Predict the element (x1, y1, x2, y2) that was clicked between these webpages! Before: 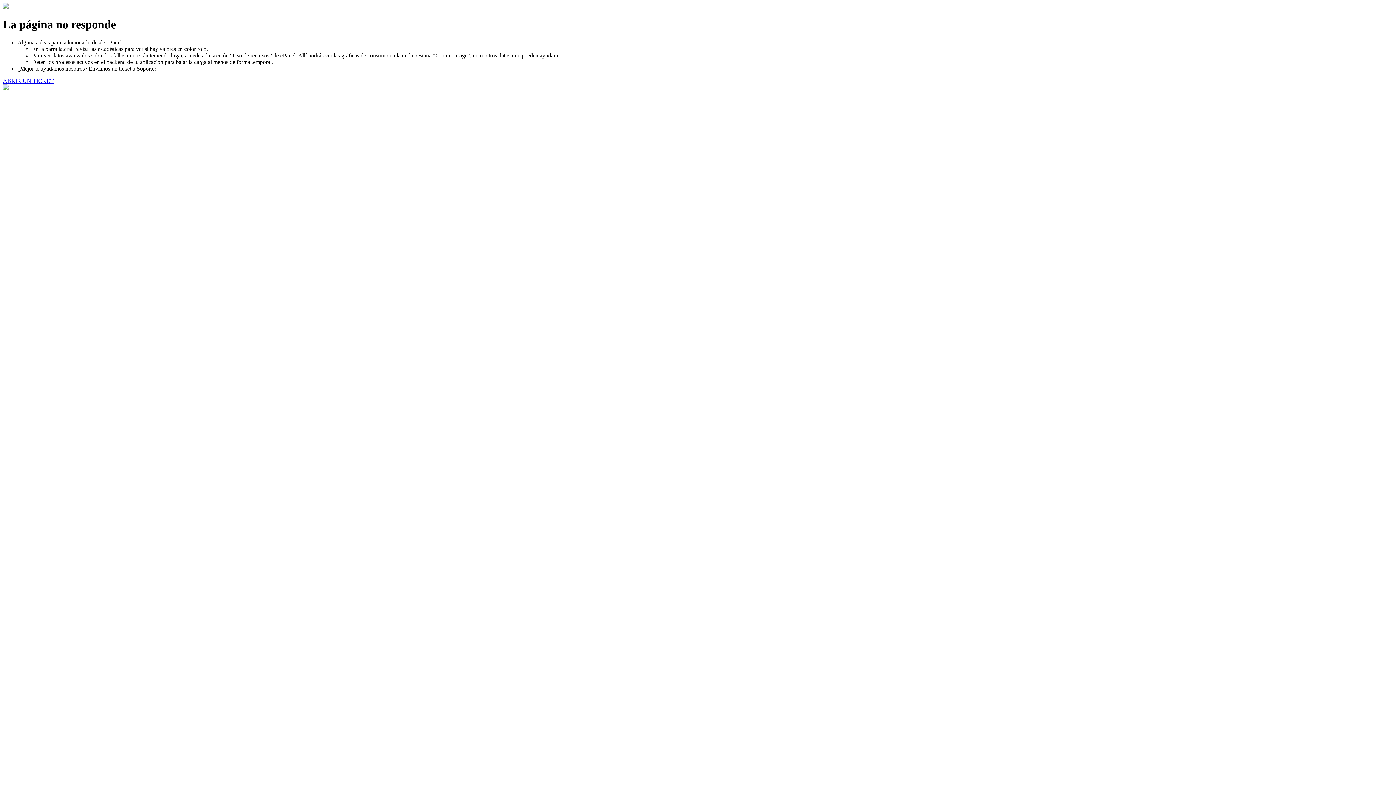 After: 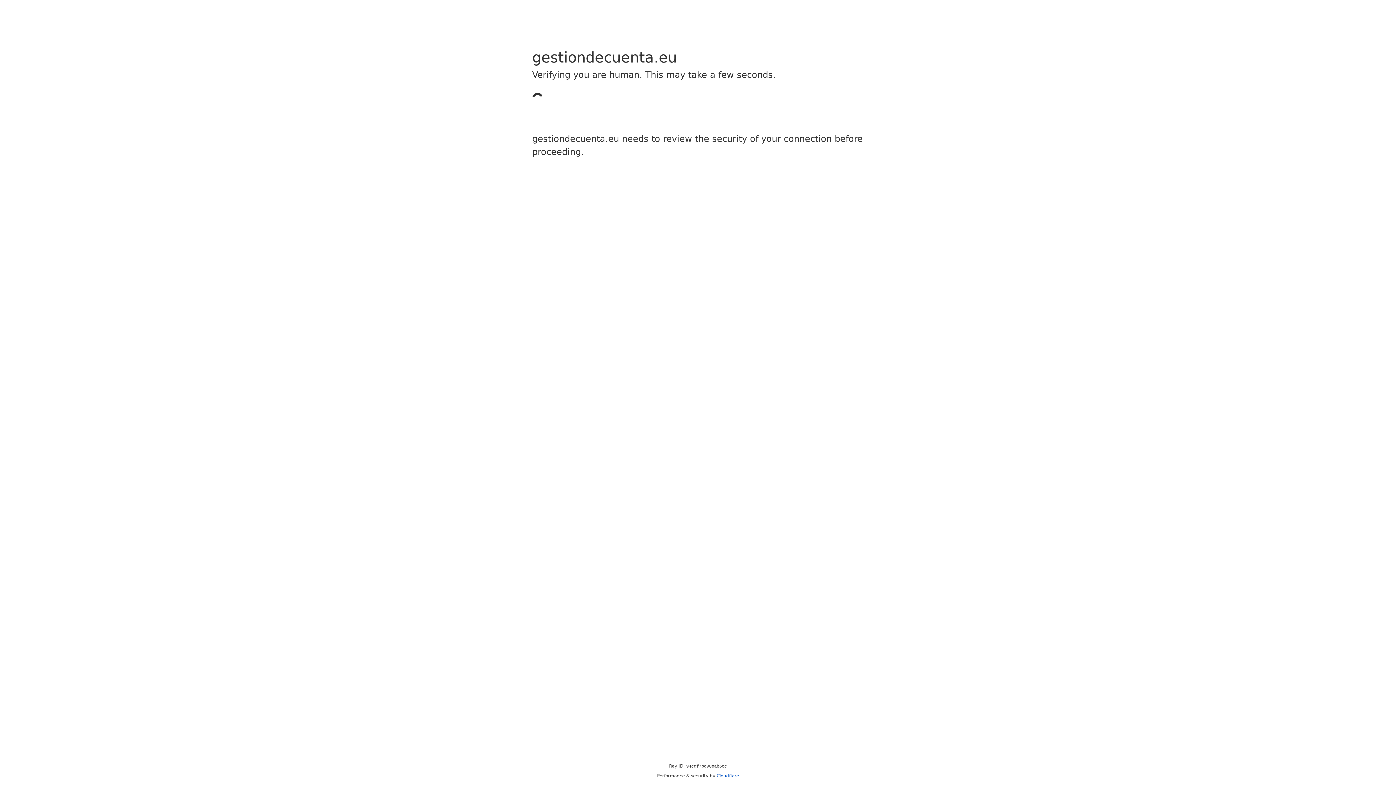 Action: label: ABRIR UN TICKET bbox: (2, 77, 53, 83)